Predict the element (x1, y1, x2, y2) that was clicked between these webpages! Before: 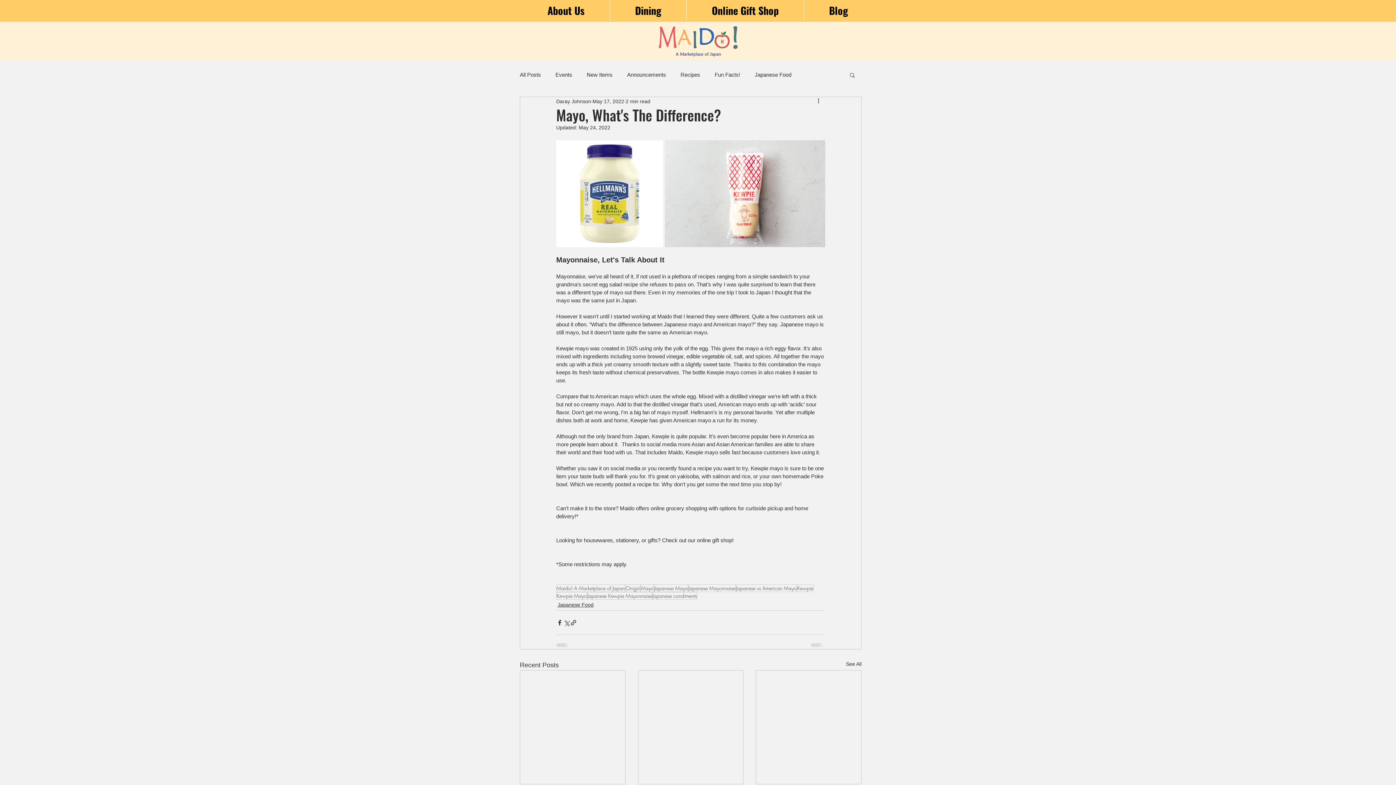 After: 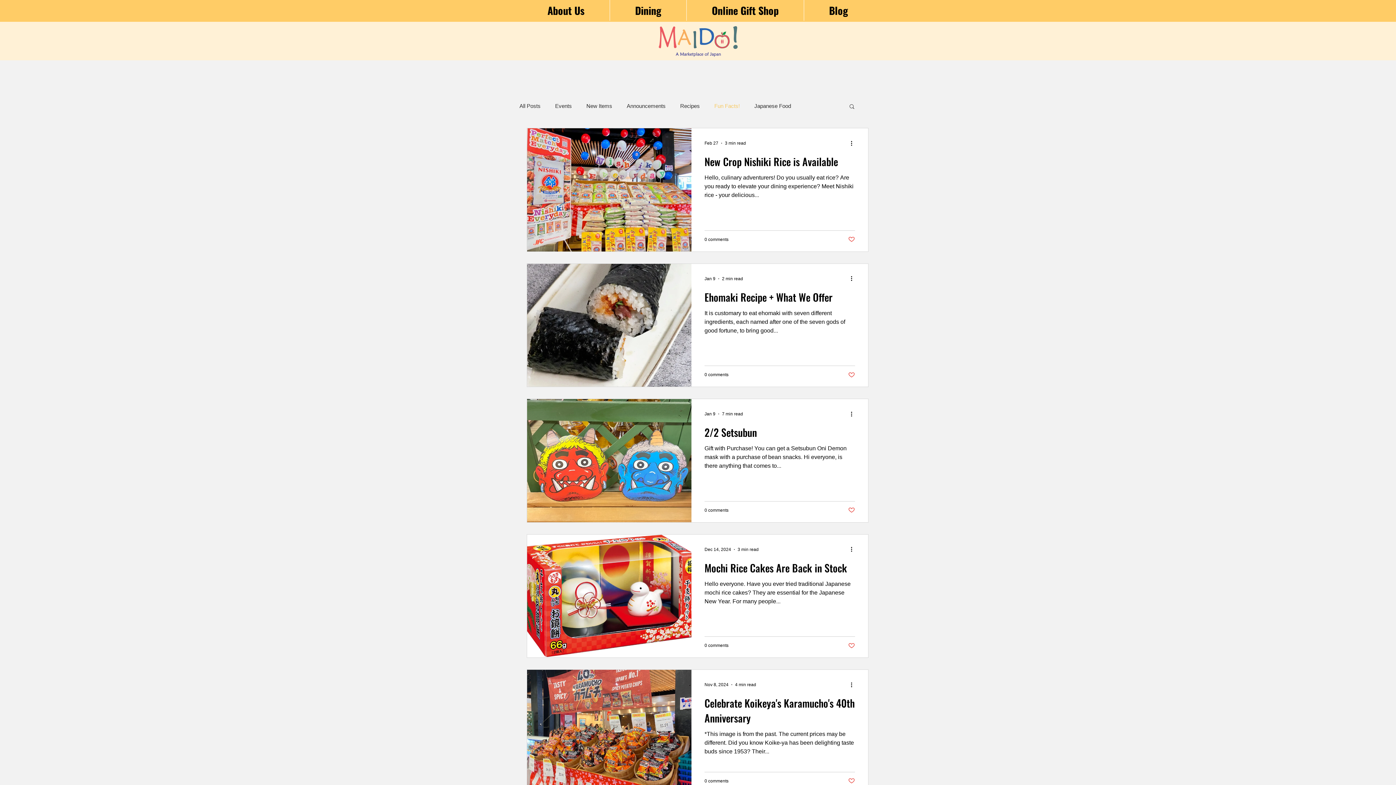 Action: bbox: (714, 71, 740, 78) label: Fun Facts!